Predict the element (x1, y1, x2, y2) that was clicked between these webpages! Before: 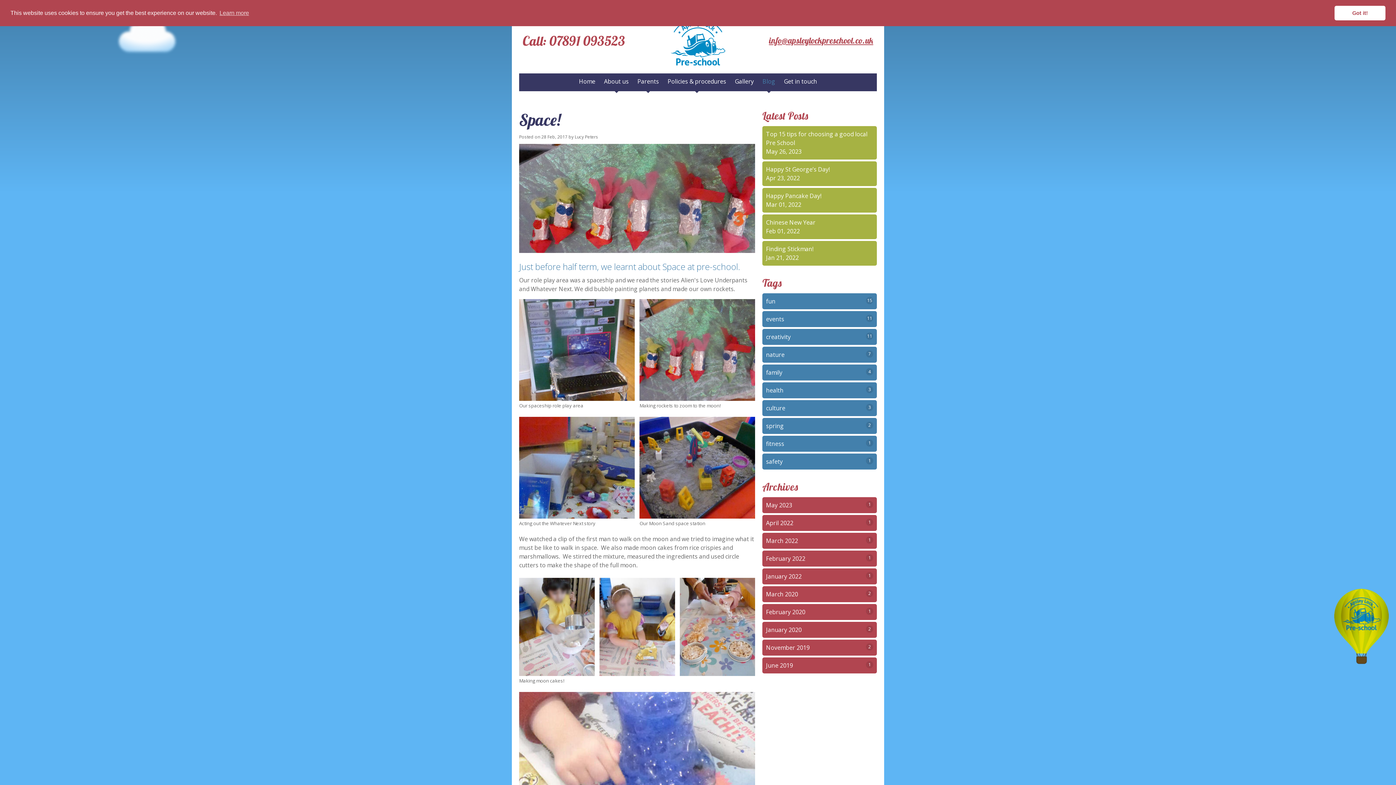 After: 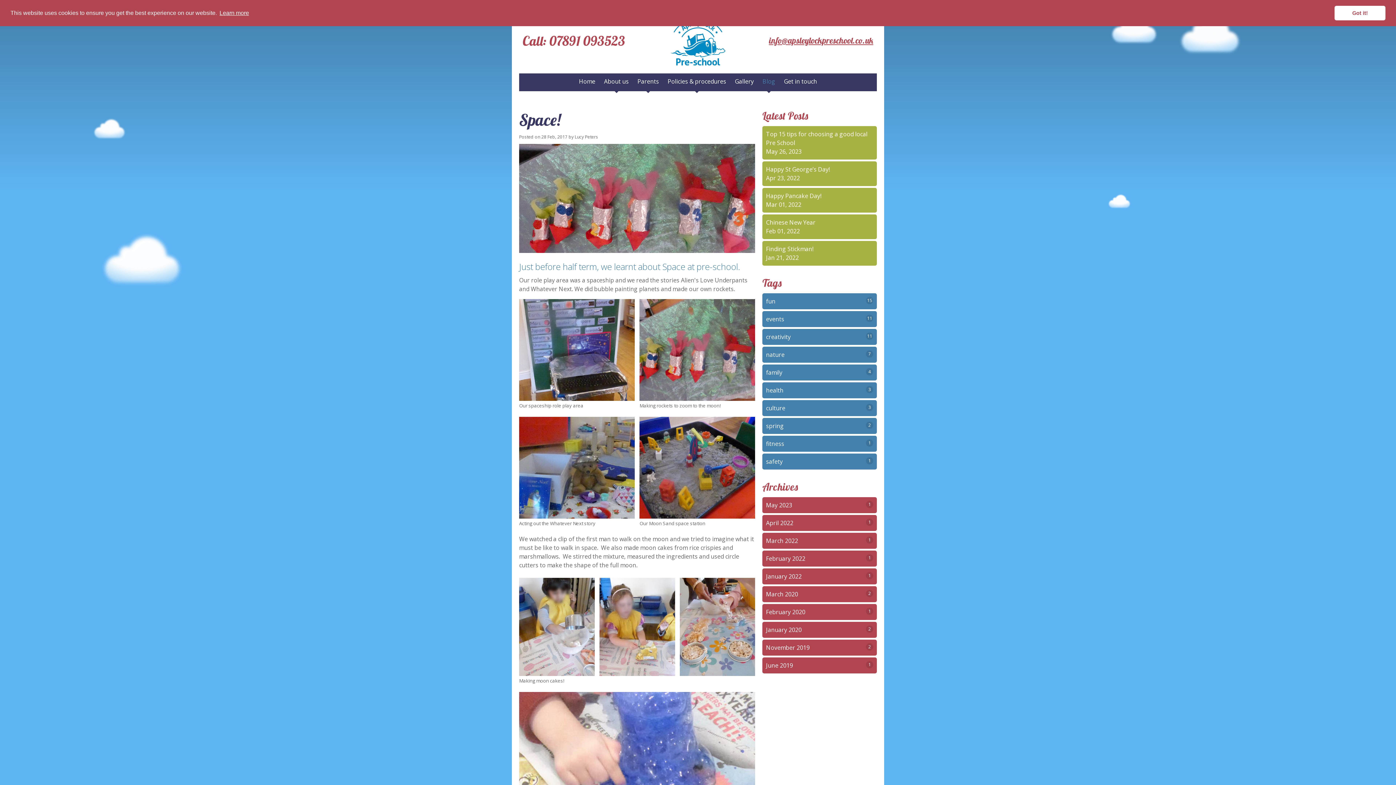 Action: bbox: (218, 7, 250, 18) label: learn more about cookies